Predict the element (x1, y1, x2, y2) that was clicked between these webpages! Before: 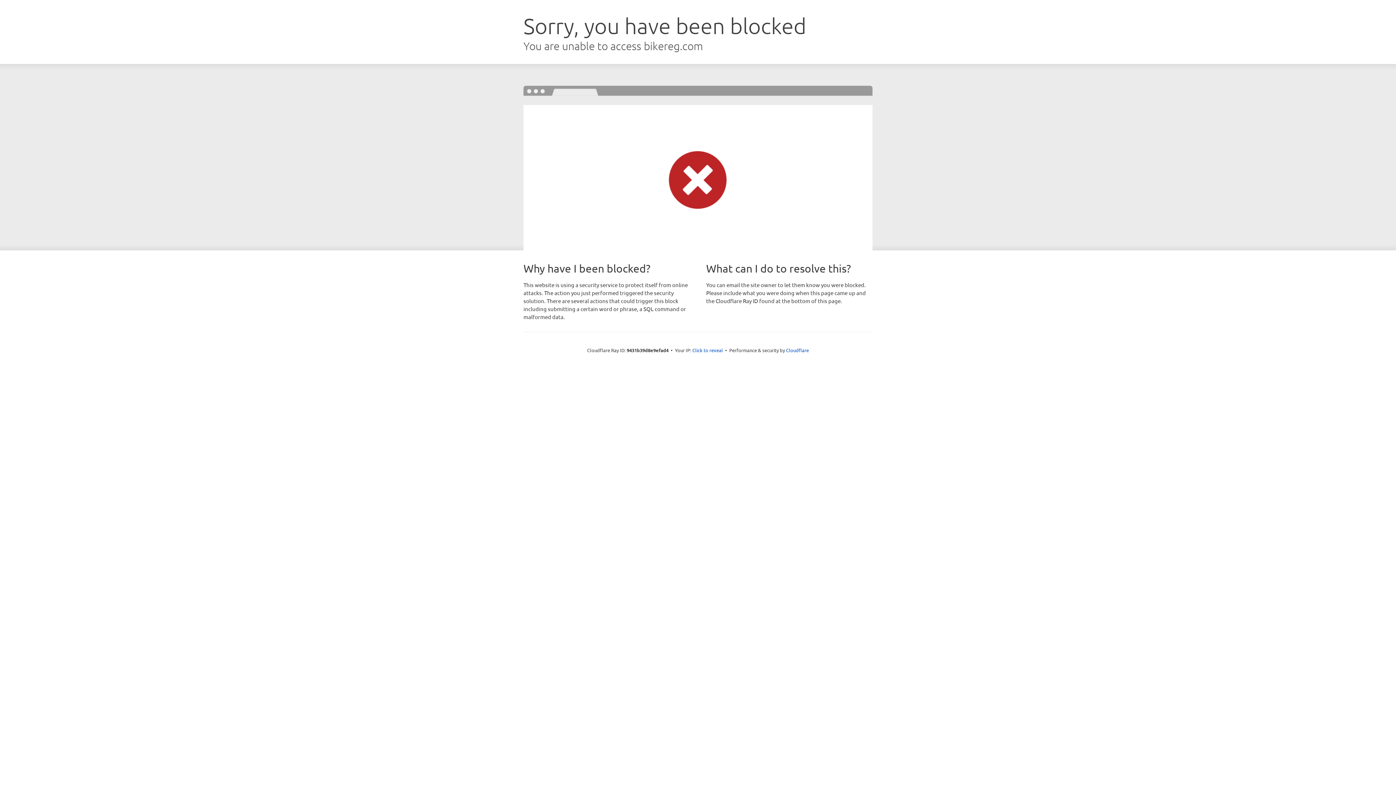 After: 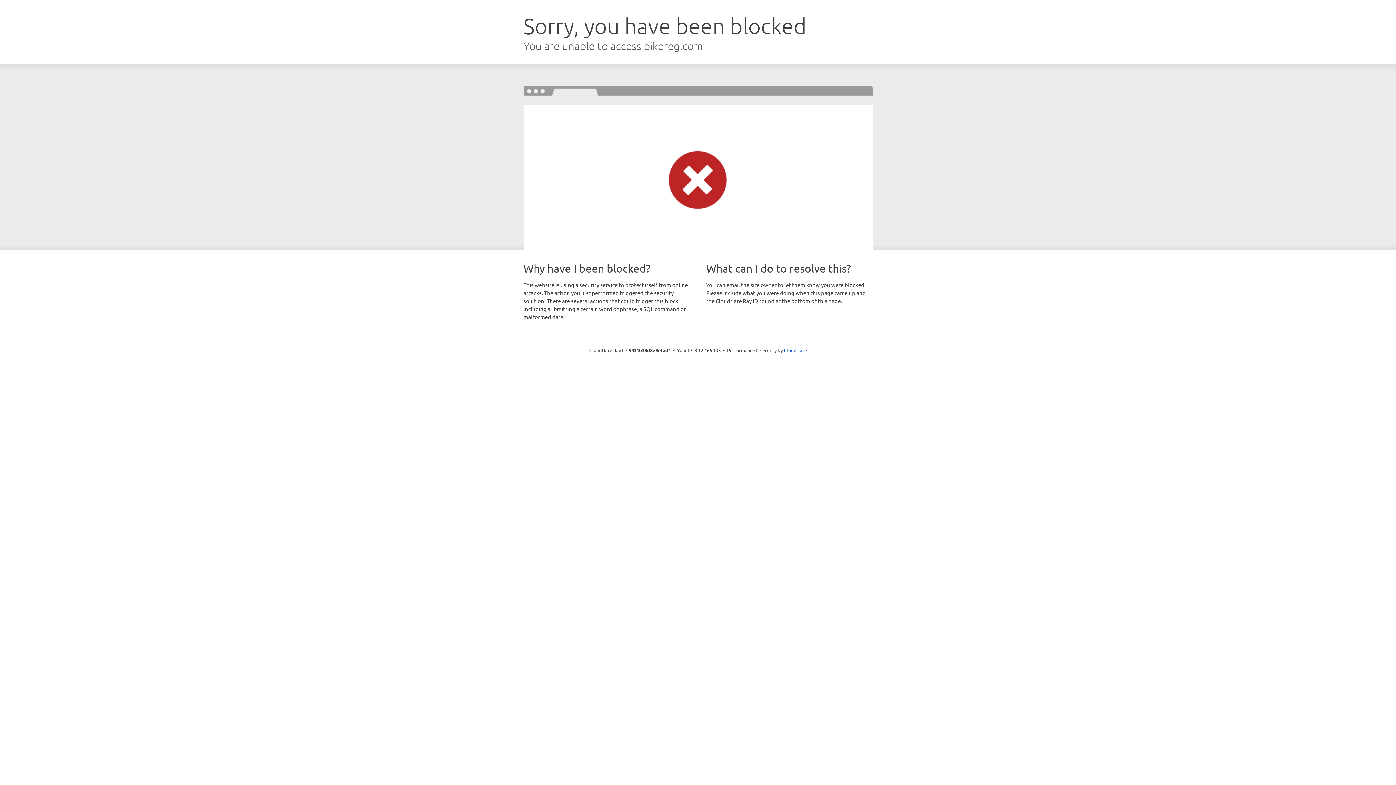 Action: bbox: (692, 346, 723, 353) label: Click to reveal